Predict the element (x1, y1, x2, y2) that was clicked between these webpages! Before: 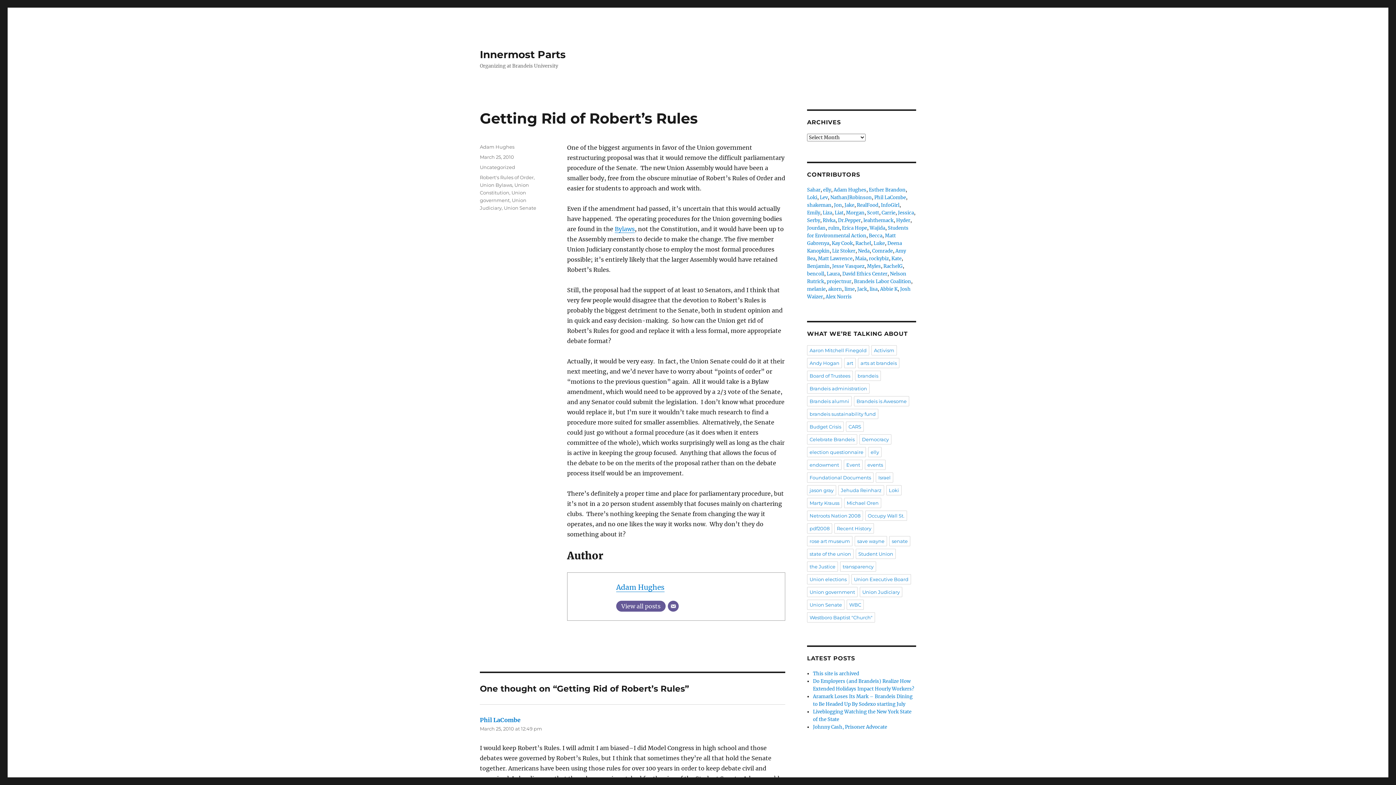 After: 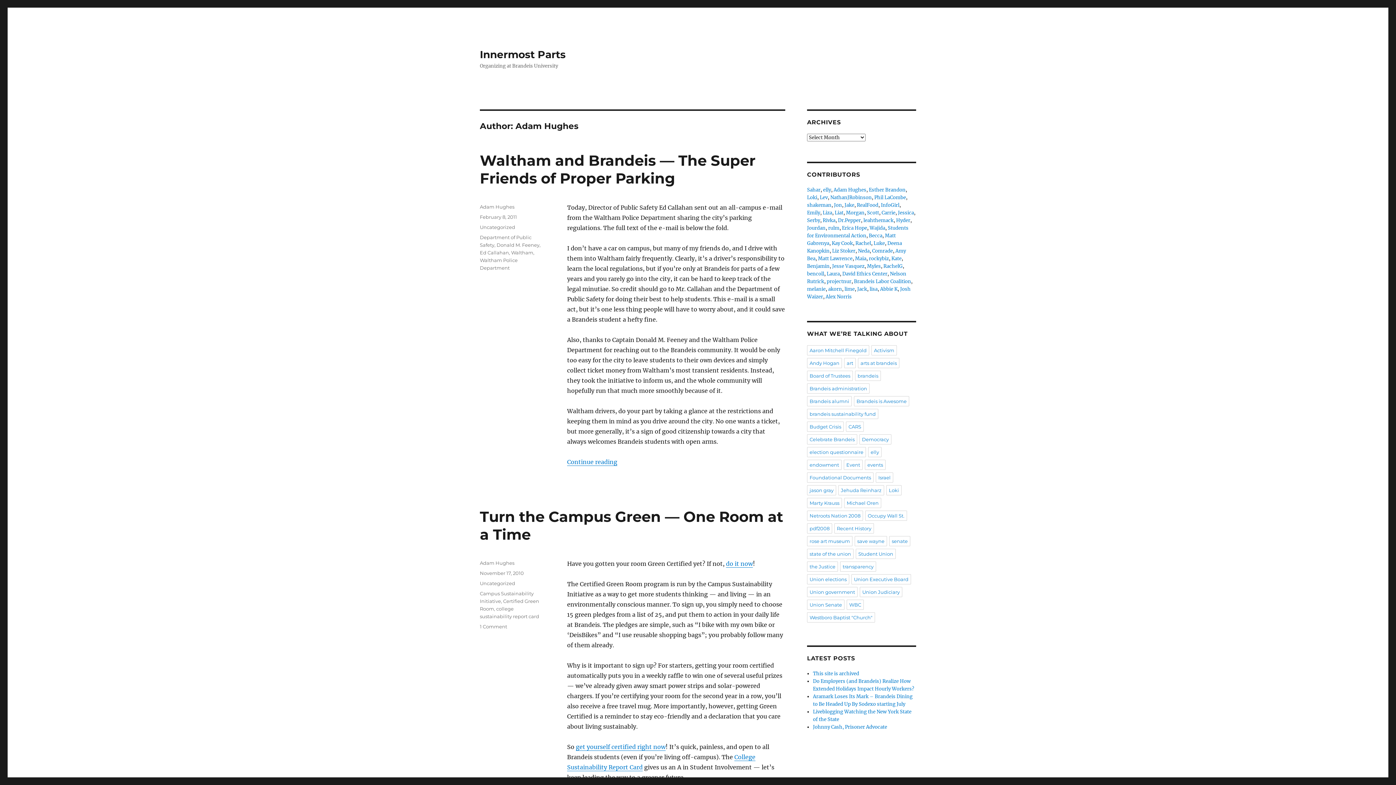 Action: label: View all posts bbox: (616, 601, 665, 612)